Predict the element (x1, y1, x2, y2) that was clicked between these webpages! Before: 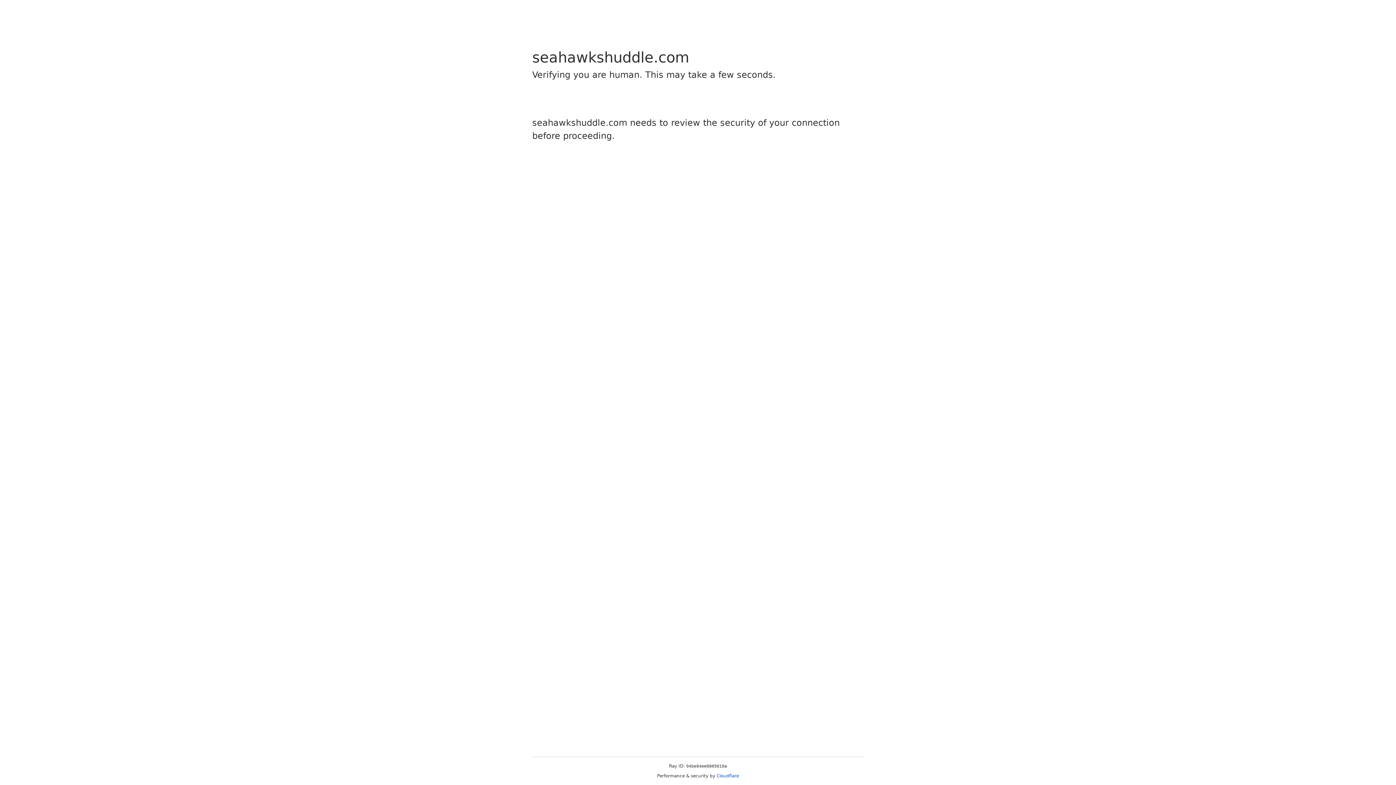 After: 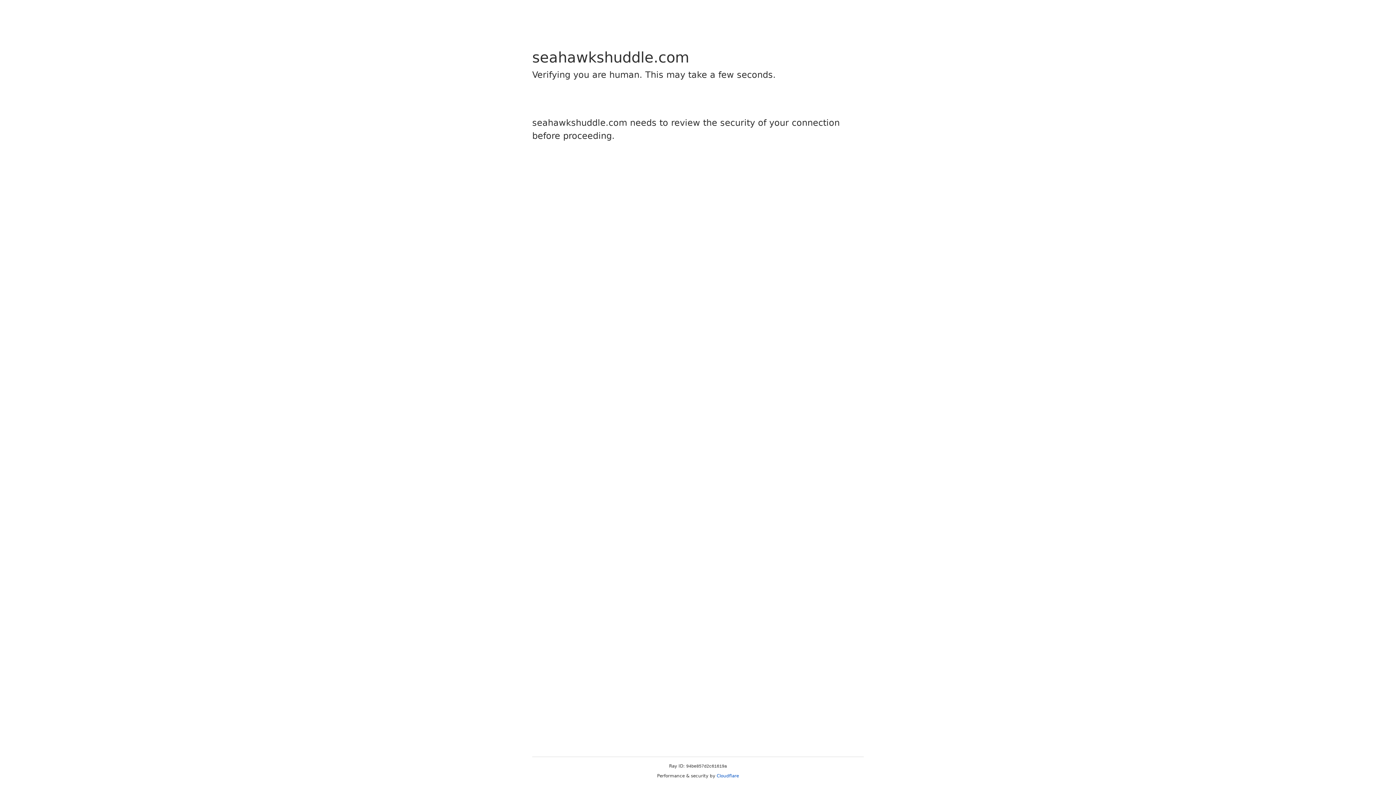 Action: label: Cloudflare bbox: (716, 773, 739, 778)